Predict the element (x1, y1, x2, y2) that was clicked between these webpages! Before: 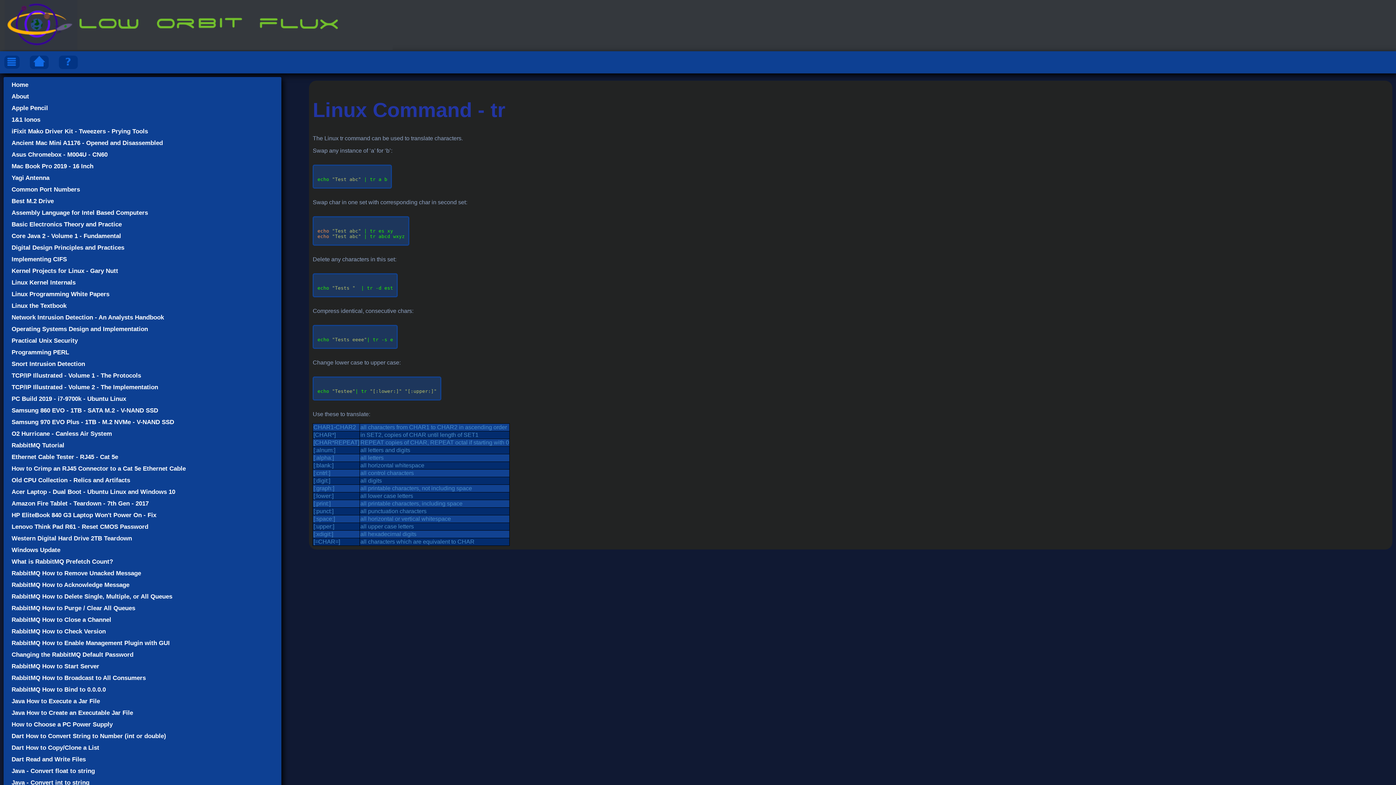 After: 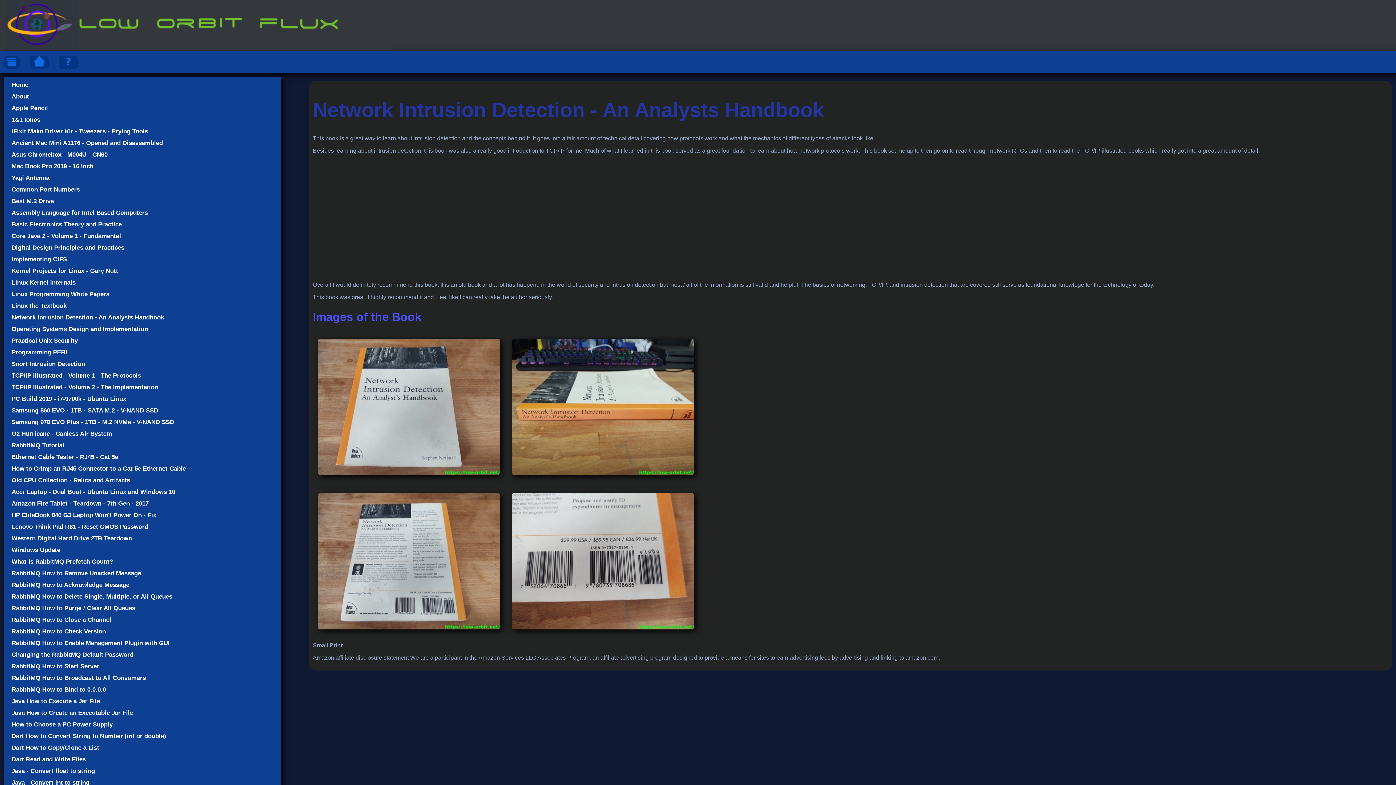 Action: label: Network Intrusion Detection - An Analysts Handbook bbox: (8, 314, 277, 321)